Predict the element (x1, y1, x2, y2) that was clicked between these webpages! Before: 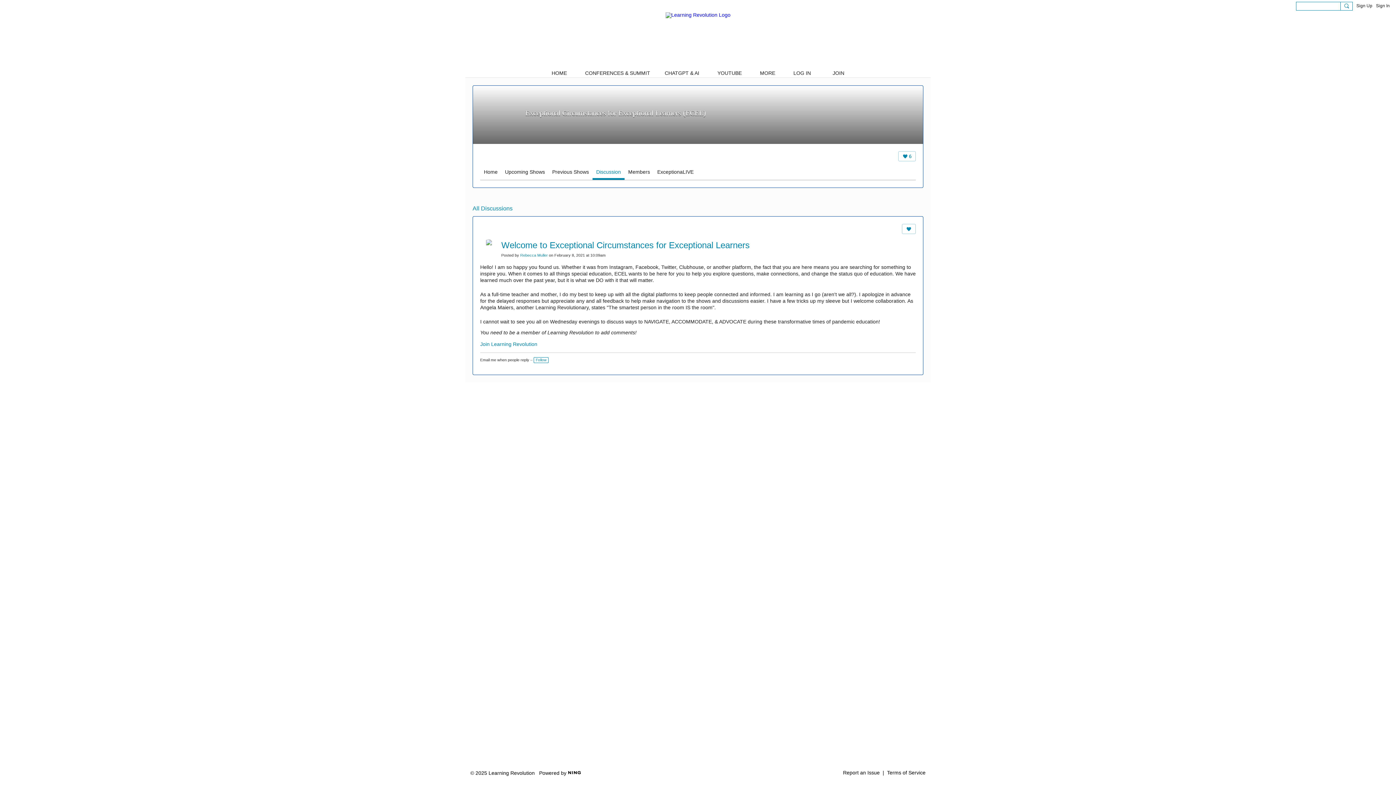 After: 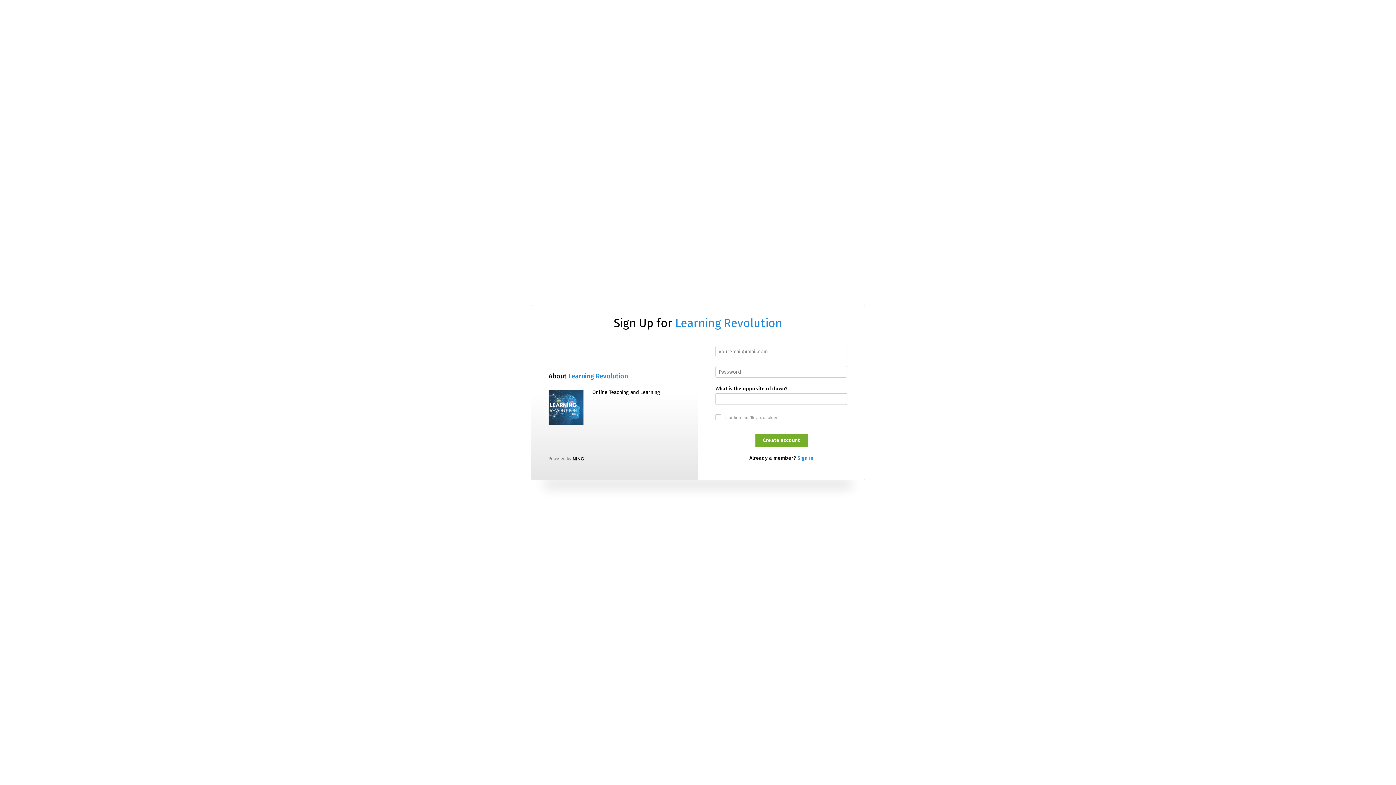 Action: label: Sign Up bbox: (1356, 1, 1372, 9)